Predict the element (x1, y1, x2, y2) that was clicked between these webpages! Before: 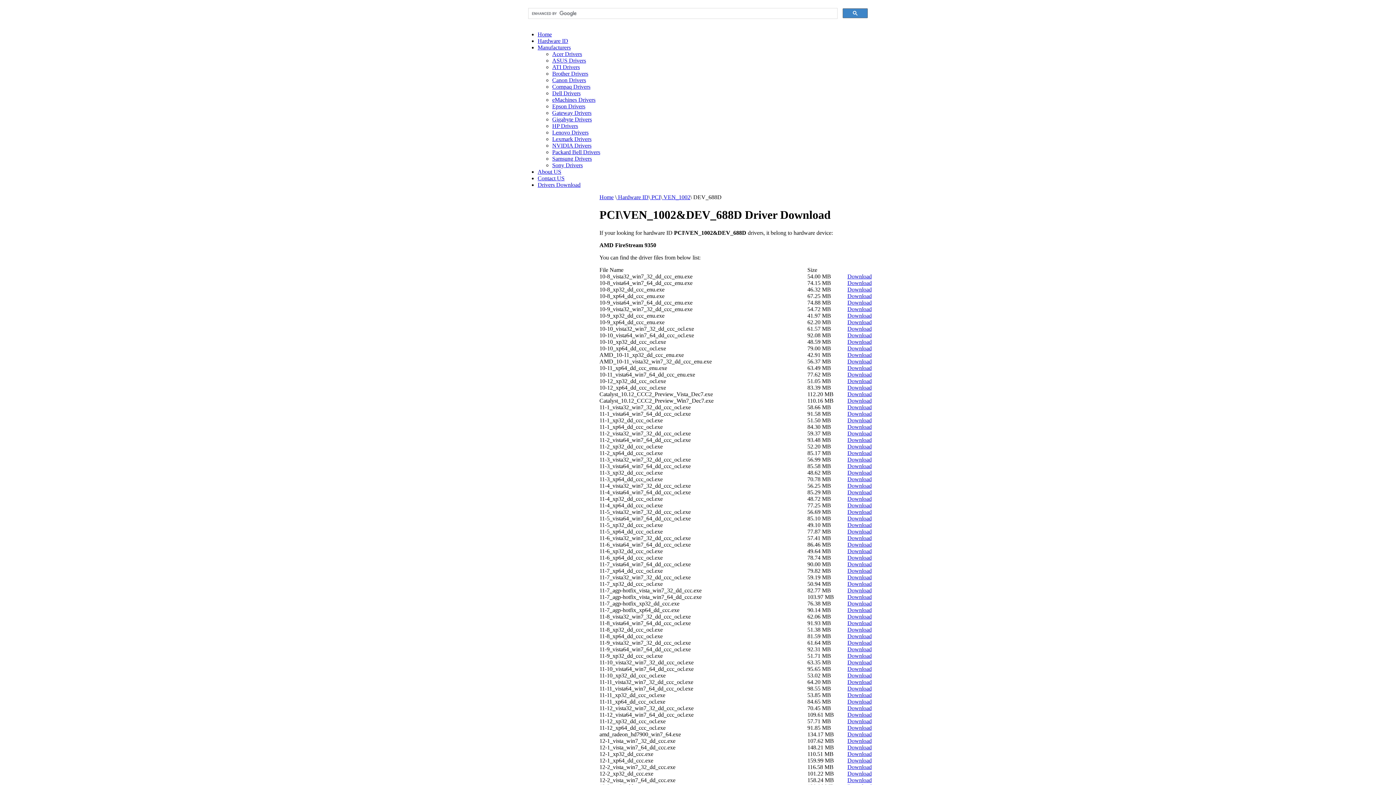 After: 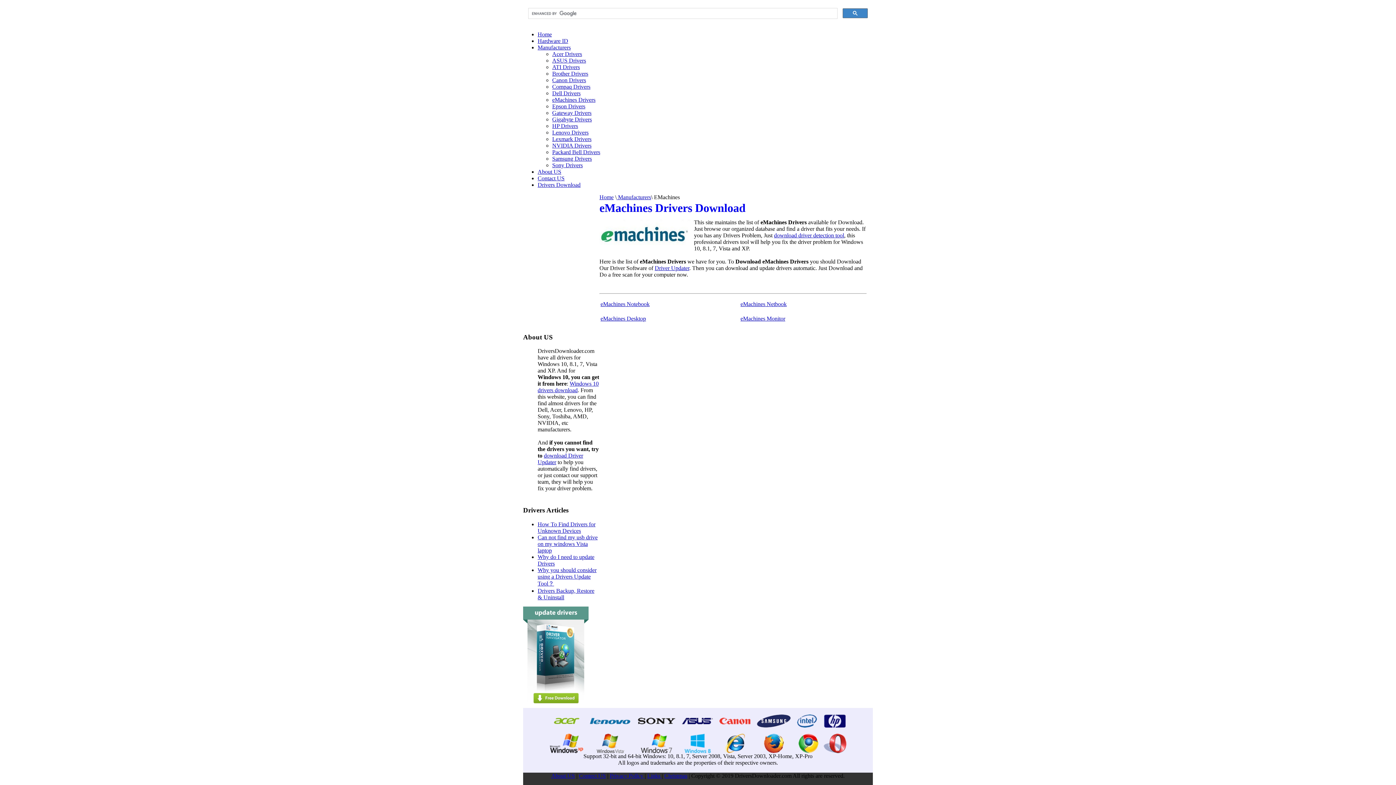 Action: label: eMachines Drivers bbox: (552, 96, 595, 102)